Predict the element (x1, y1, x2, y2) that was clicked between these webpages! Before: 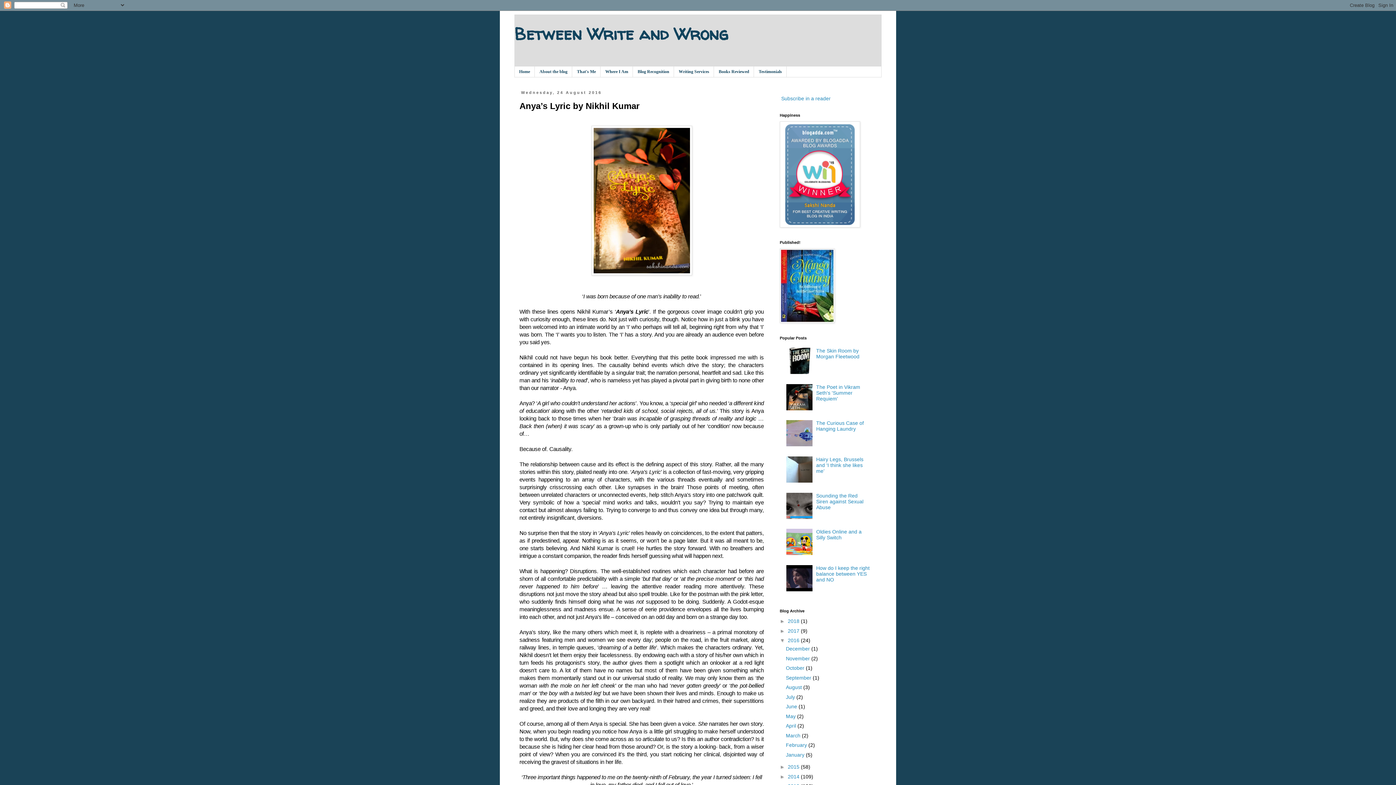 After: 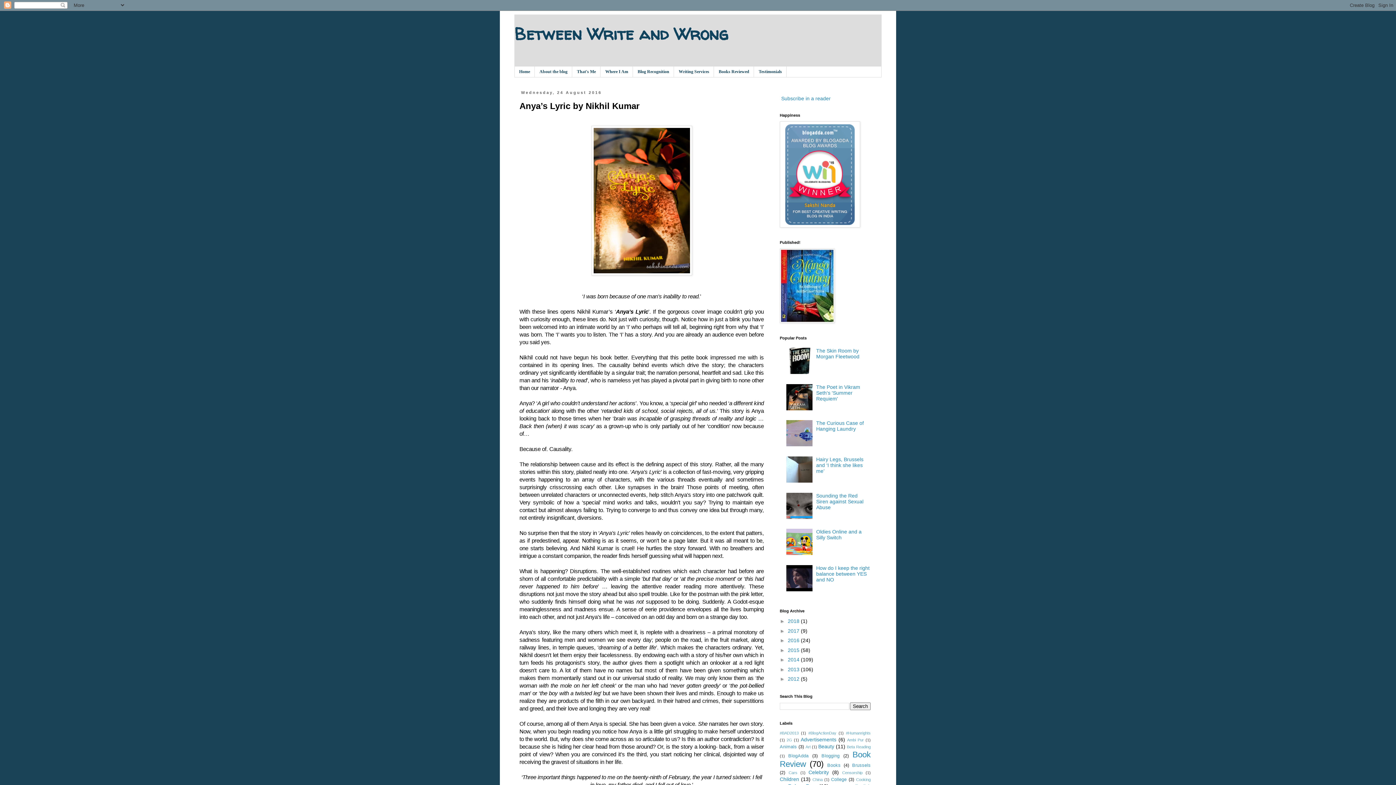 Action: label: ▼   bbox: (780, 637, 788, 643)